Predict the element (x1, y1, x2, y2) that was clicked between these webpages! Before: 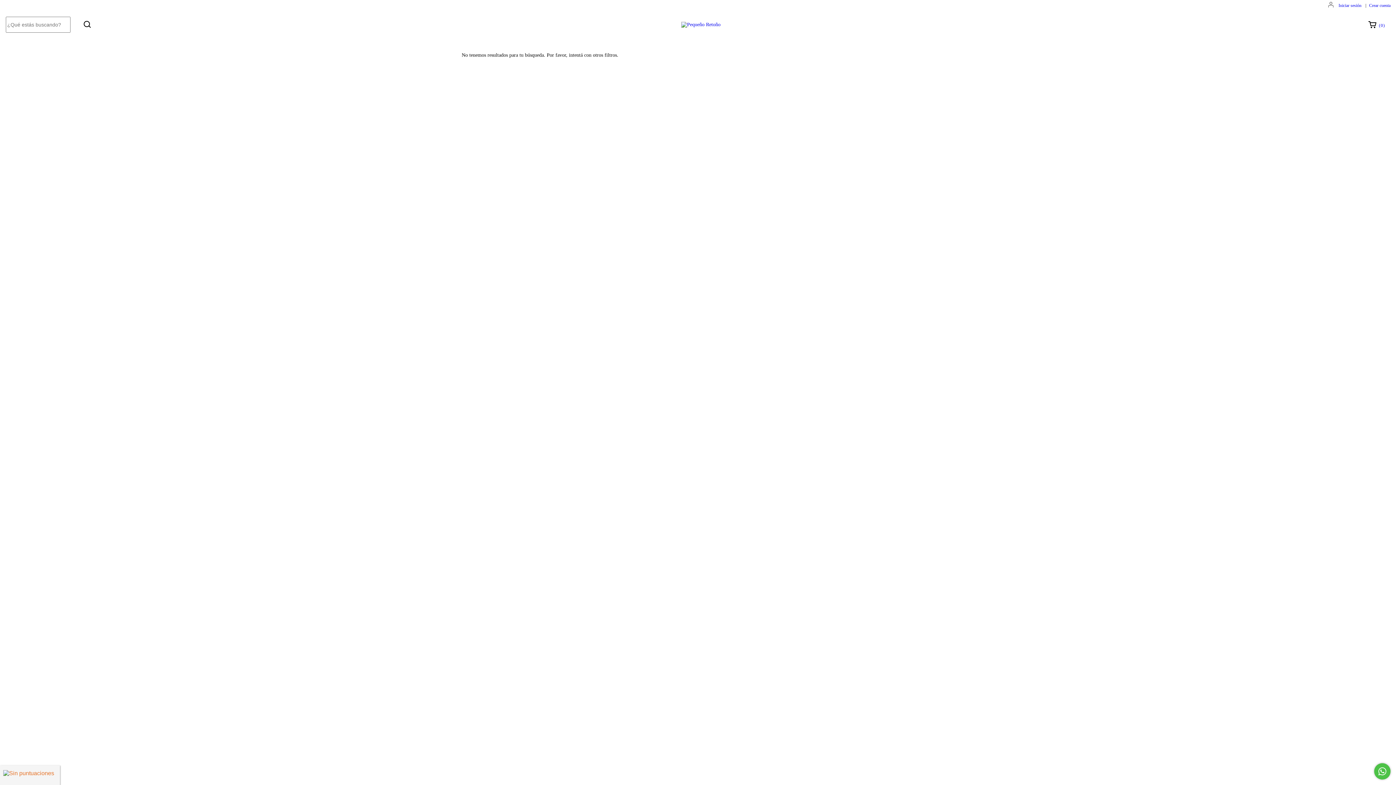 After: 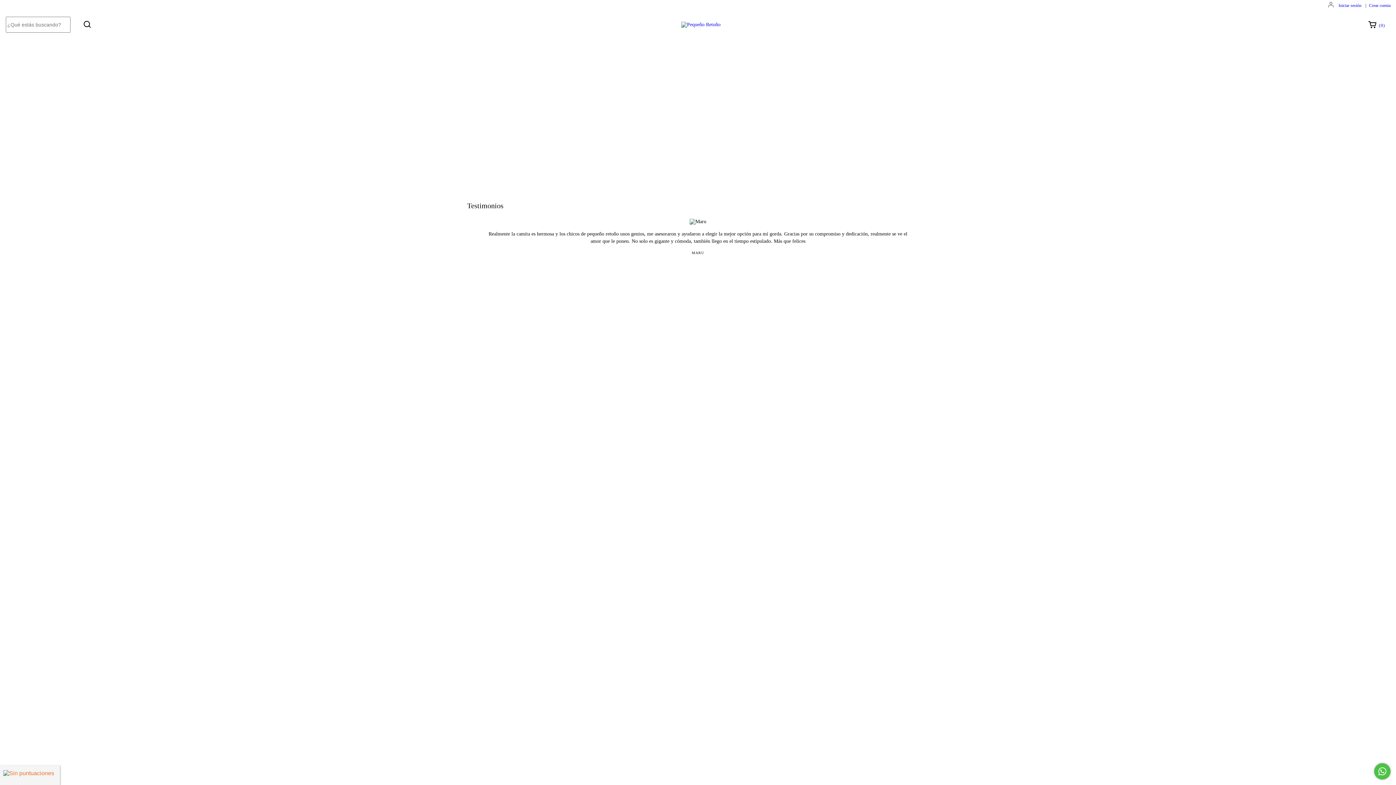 Action: bbox: (681, 21, 720, 26)